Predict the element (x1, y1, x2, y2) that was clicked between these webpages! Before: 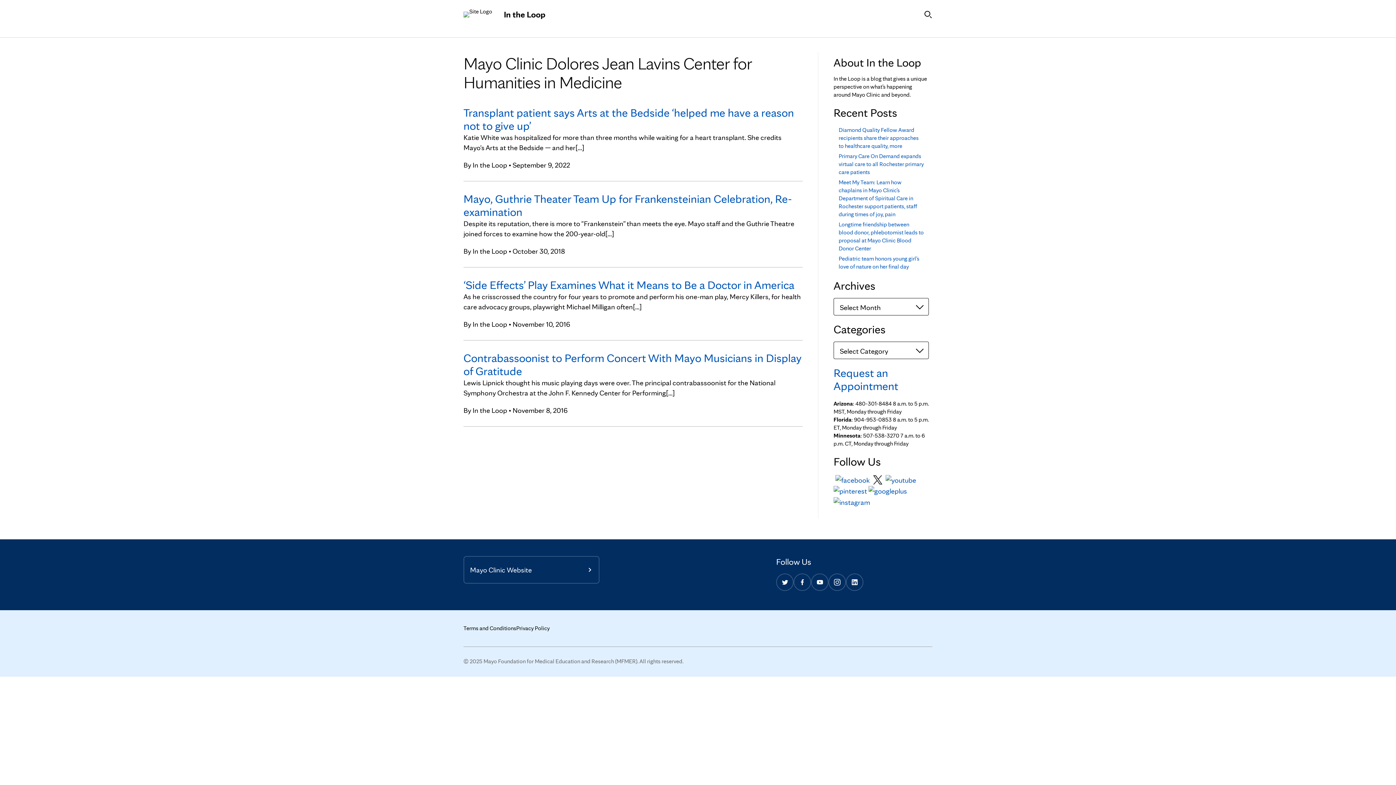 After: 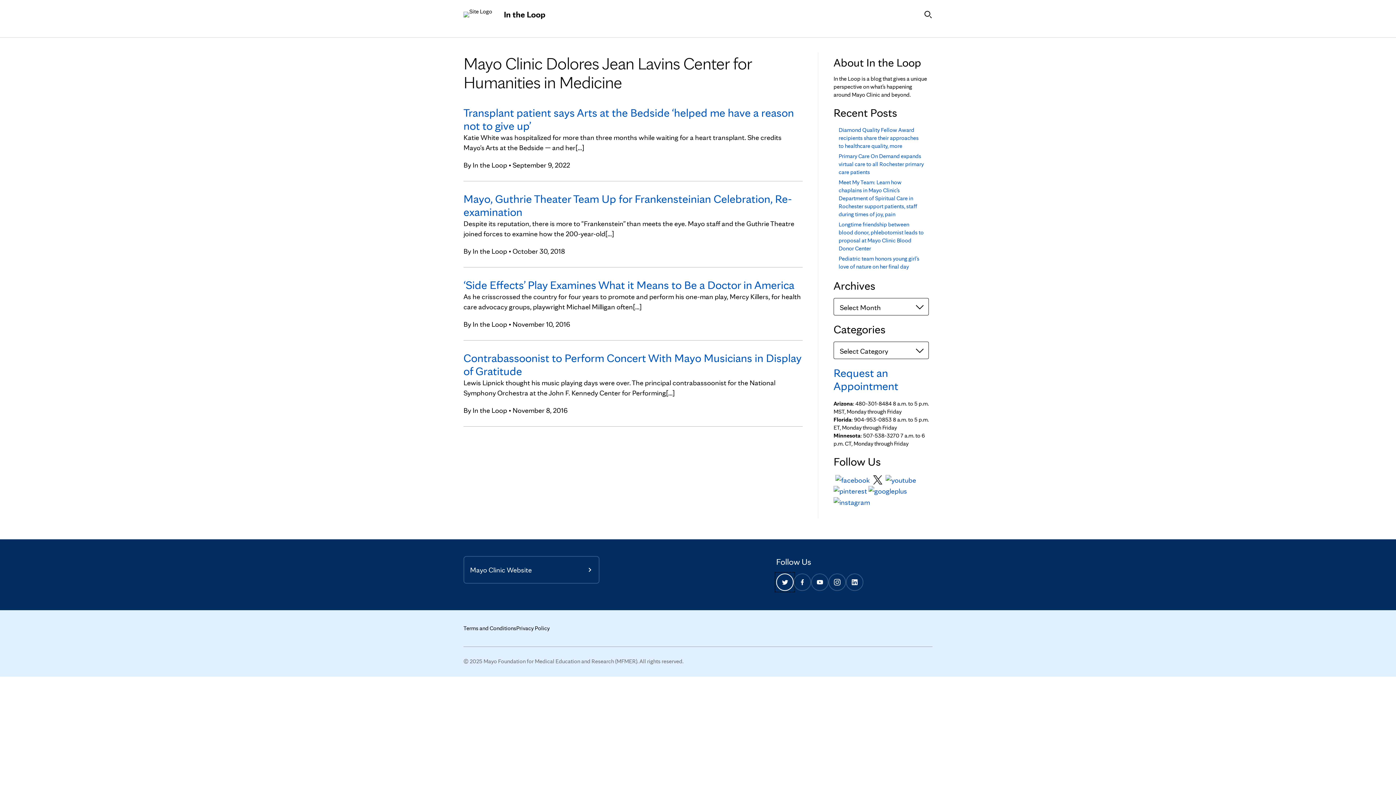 Action: bbox: (776, 573, 793, 591)